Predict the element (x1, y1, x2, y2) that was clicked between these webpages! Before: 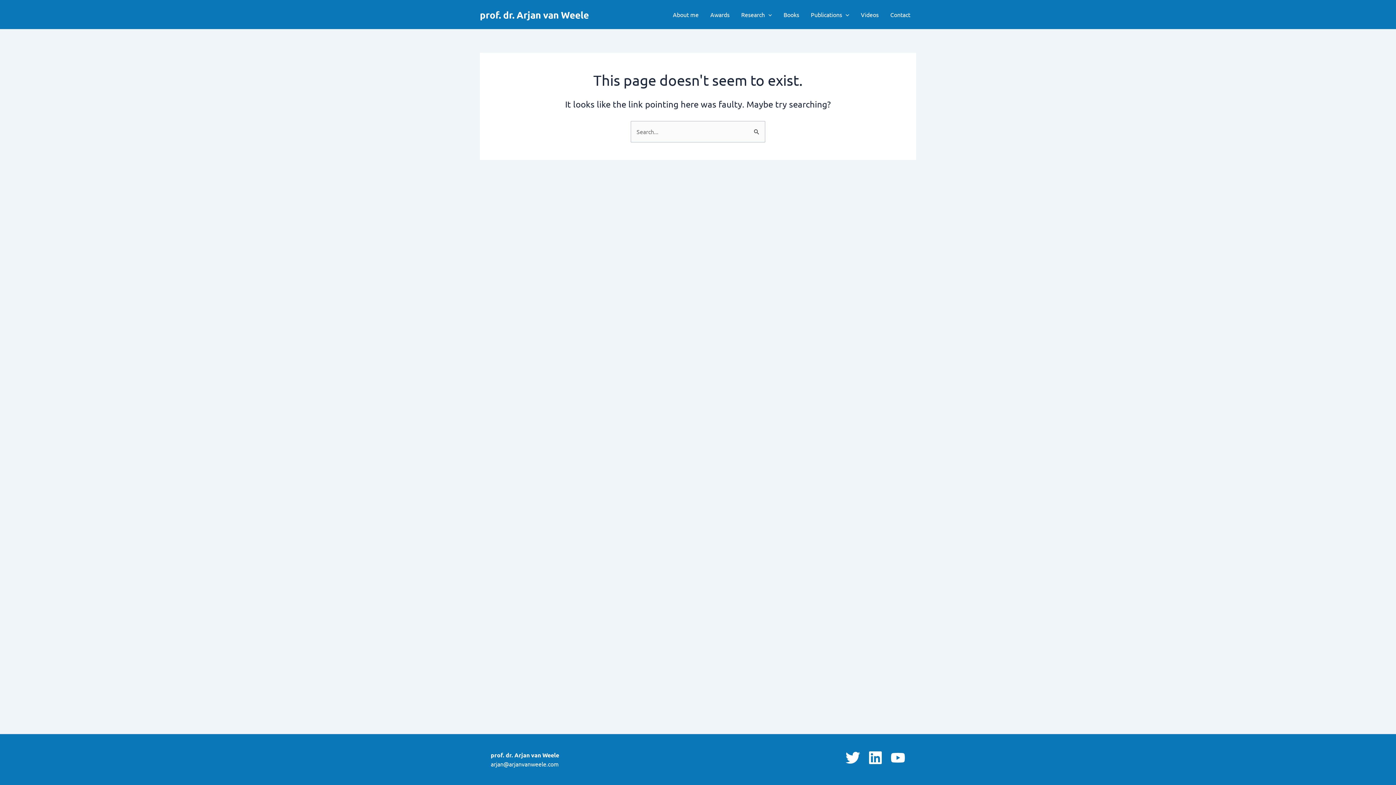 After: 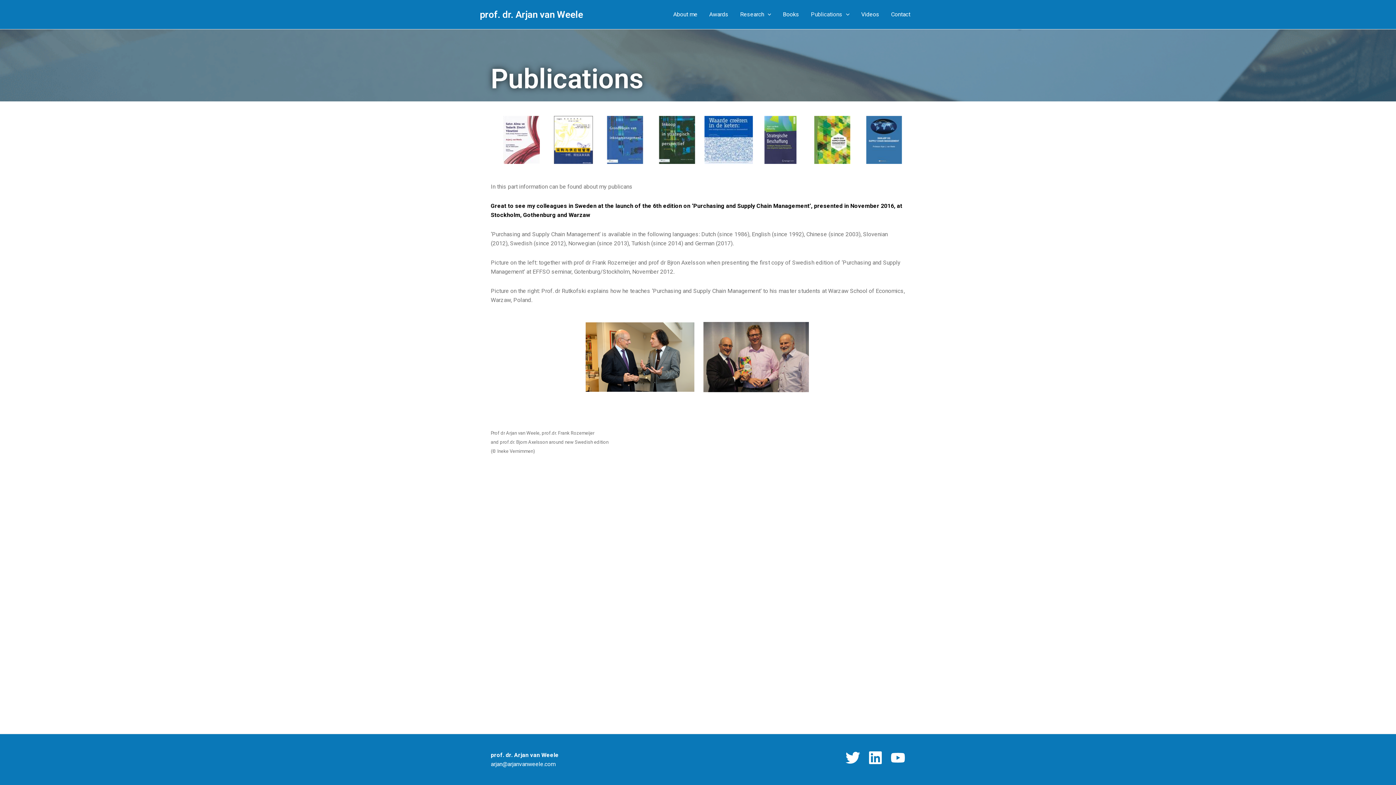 Action: bbox: (805, 0, 855, 29) label: Publications